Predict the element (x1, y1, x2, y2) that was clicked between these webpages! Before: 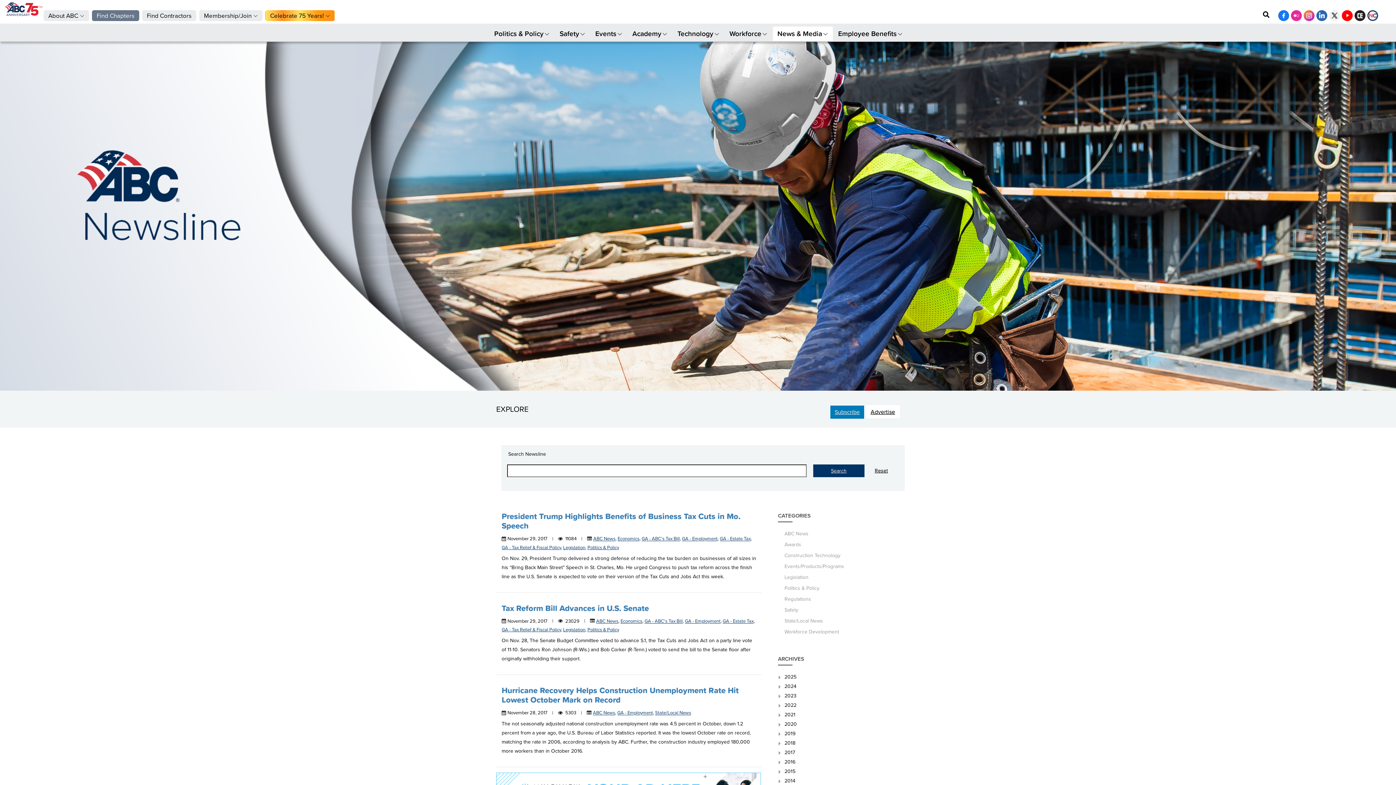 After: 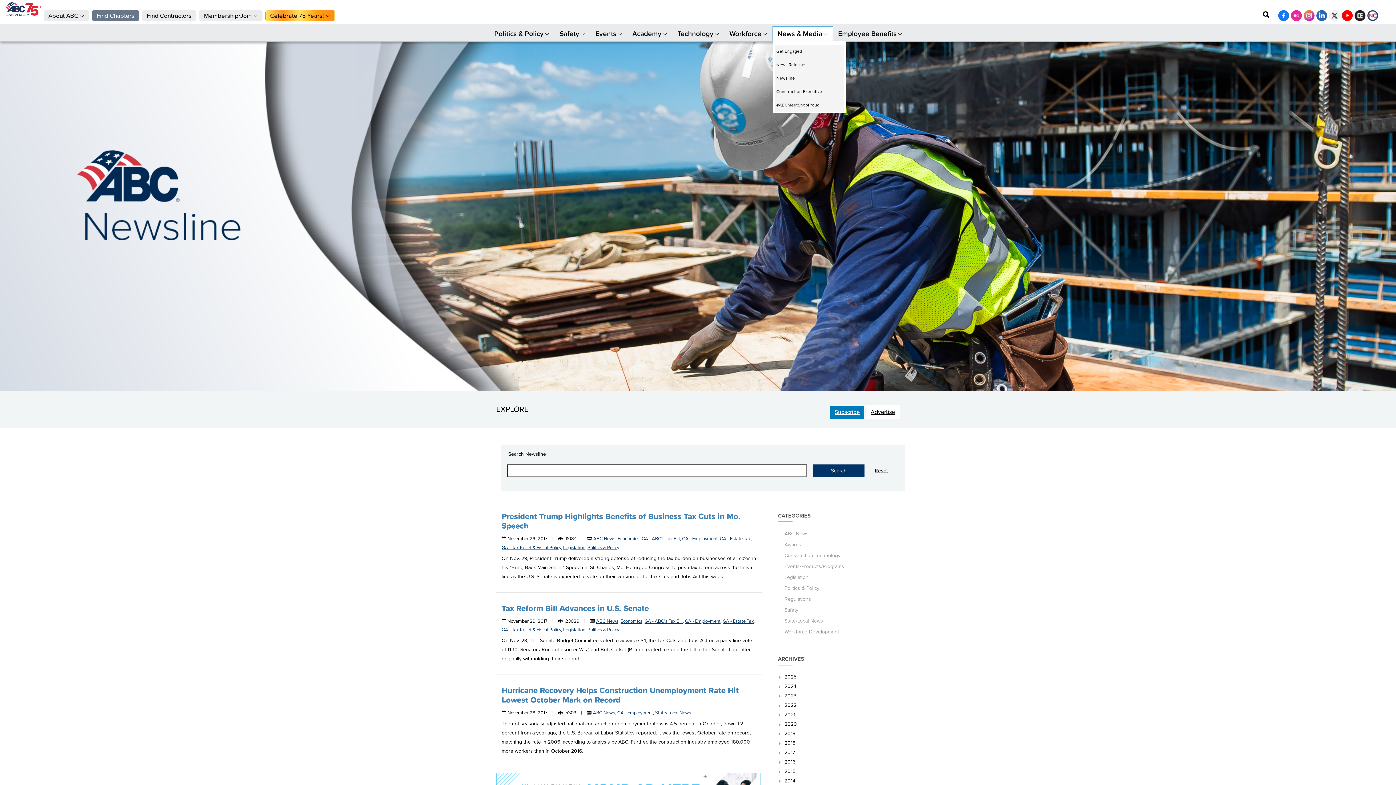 Action: label: News & Media bbox: (772, 26, 832, 40)